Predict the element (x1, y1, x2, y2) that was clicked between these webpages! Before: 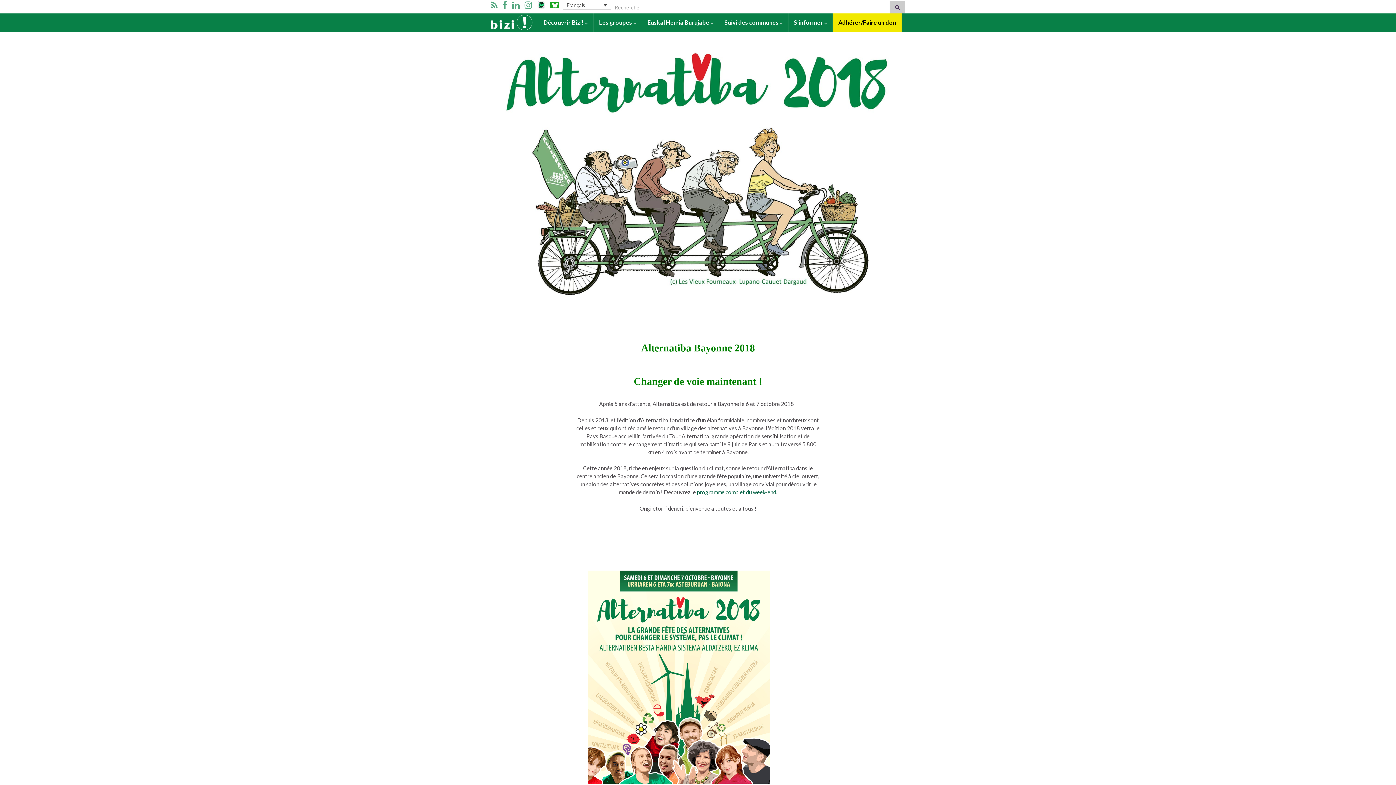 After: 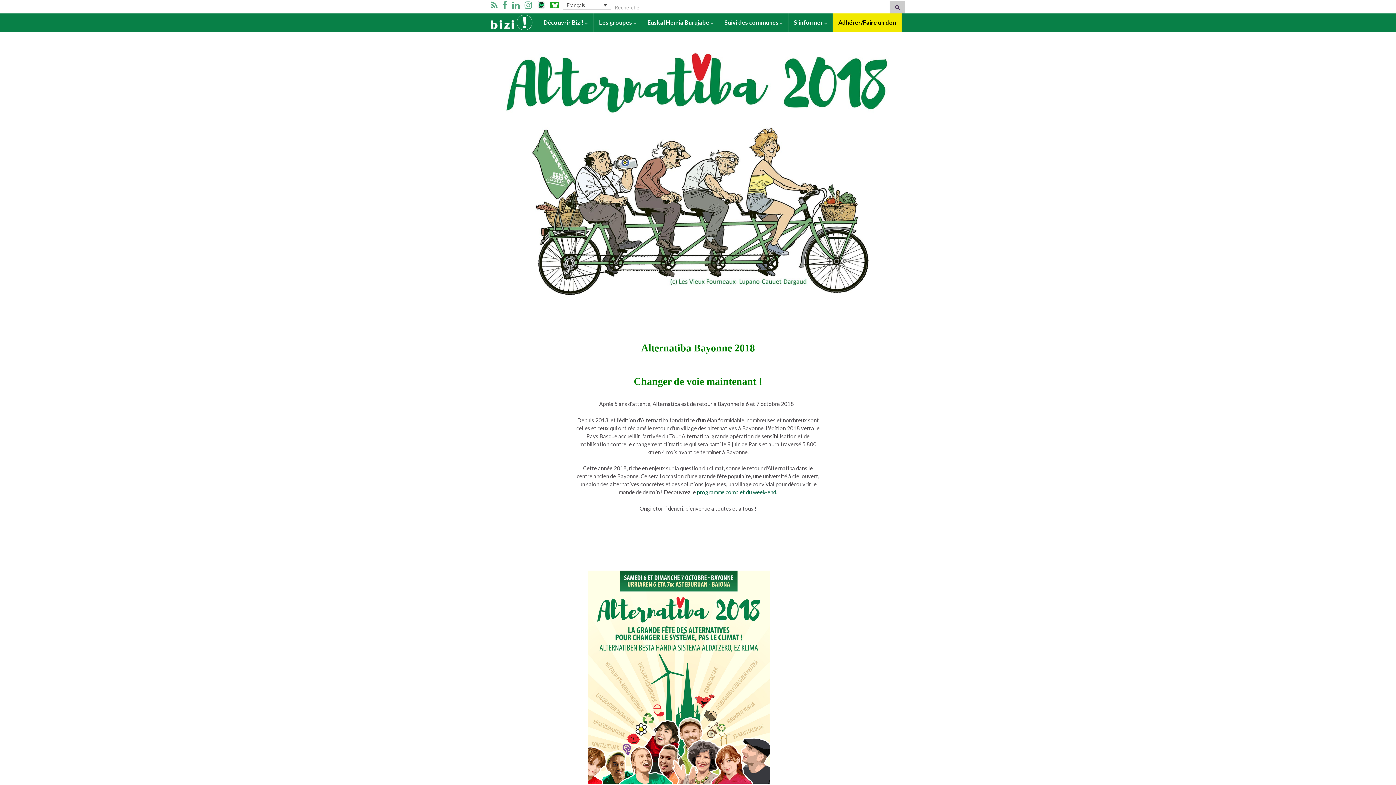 Action: bbox: (550, -1, 559, 9)